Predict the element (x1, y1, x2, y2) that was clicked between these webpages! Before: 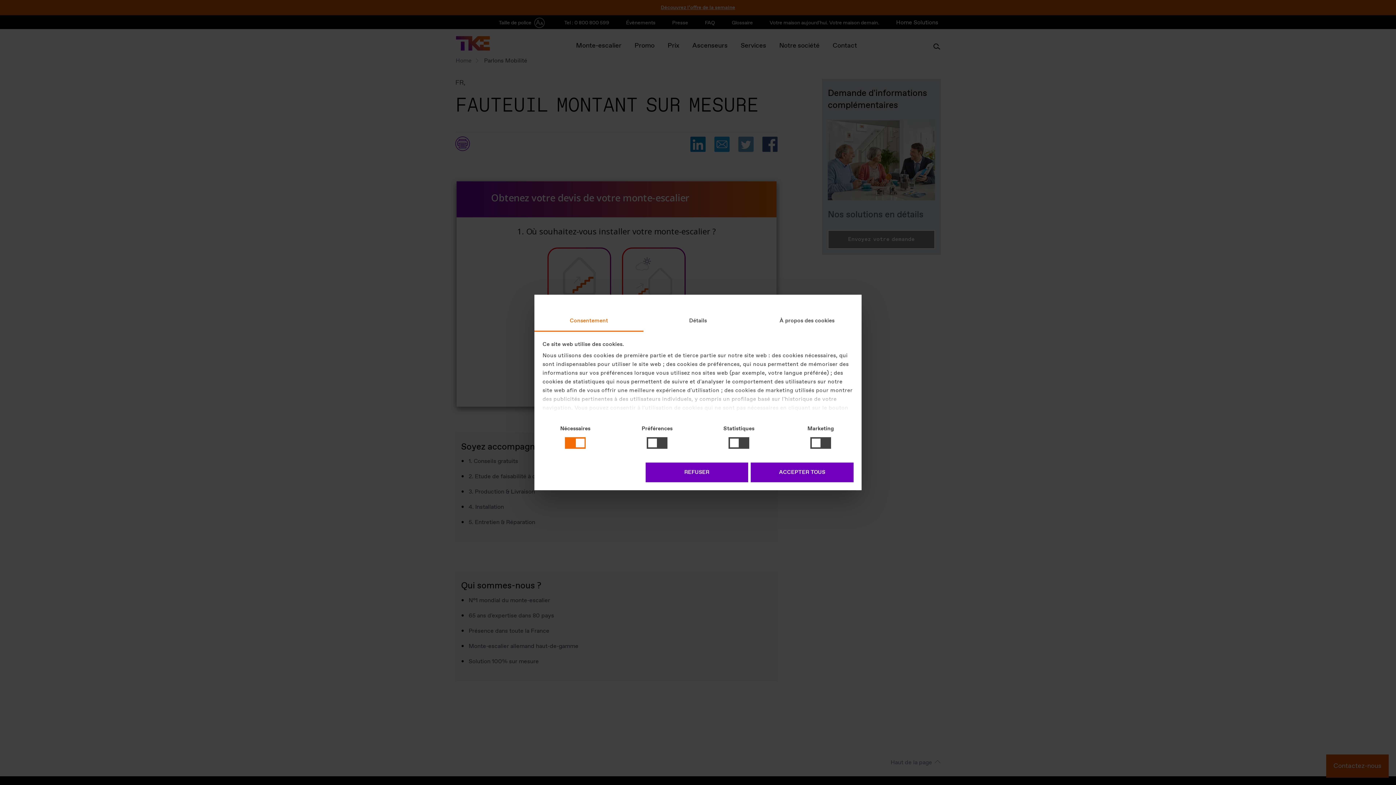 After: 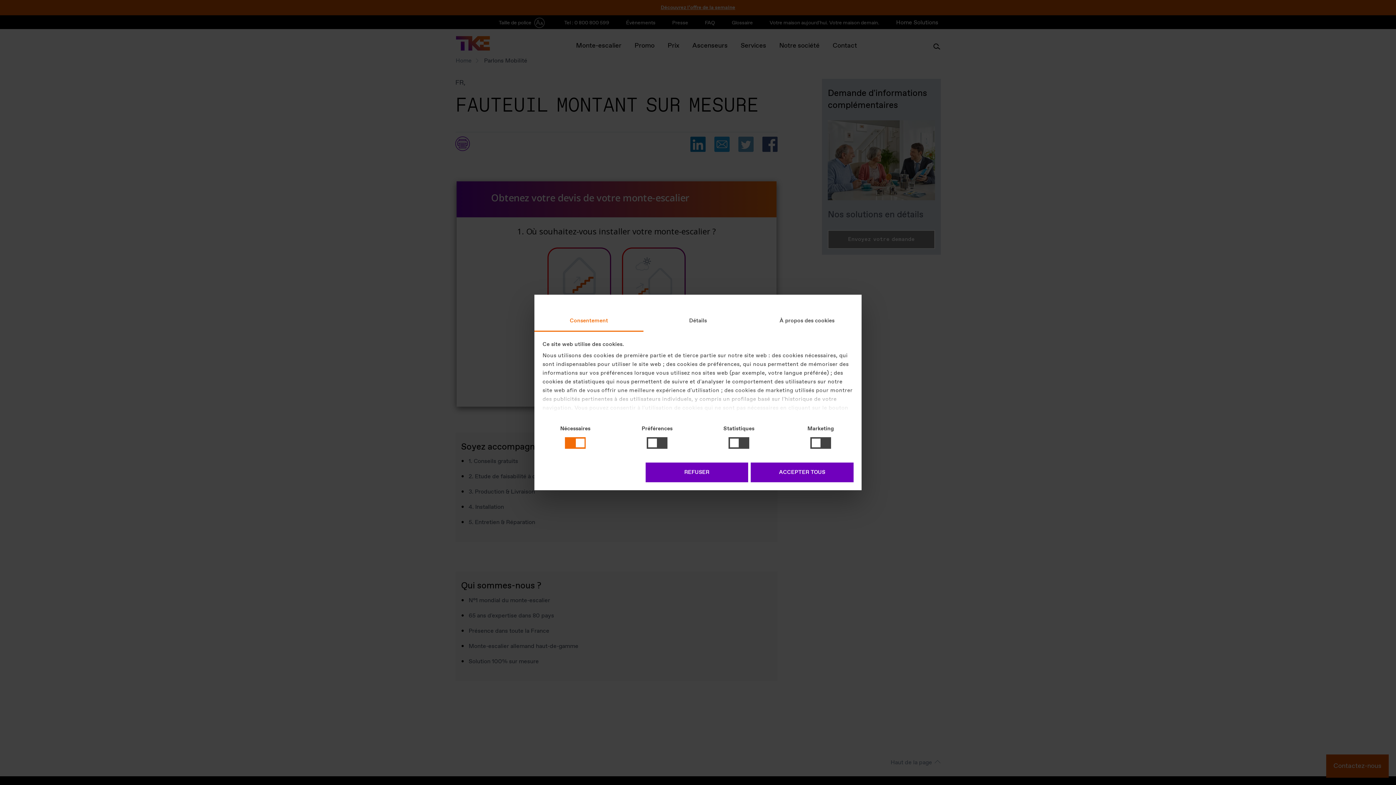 Action: label: Consentement bbox: (534, 311, 643, 331)